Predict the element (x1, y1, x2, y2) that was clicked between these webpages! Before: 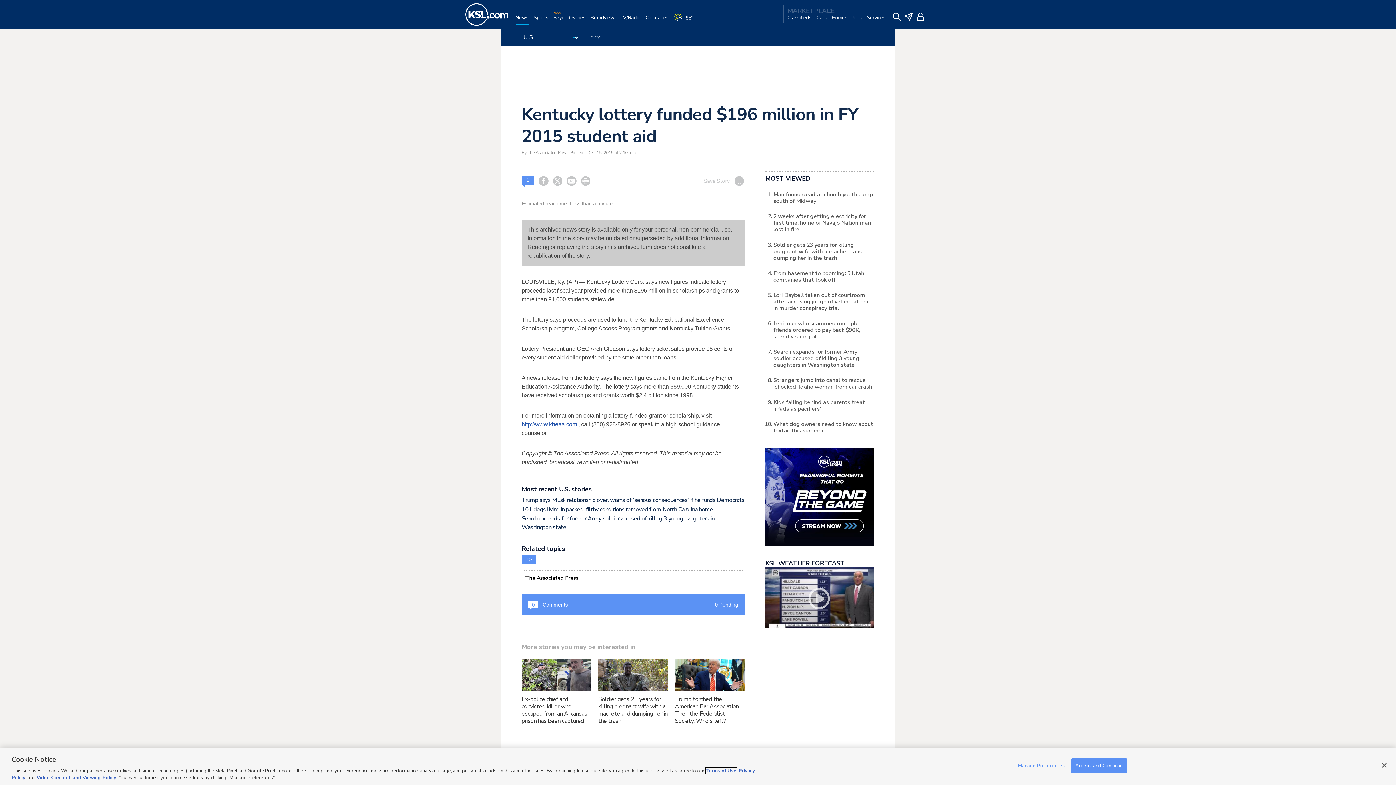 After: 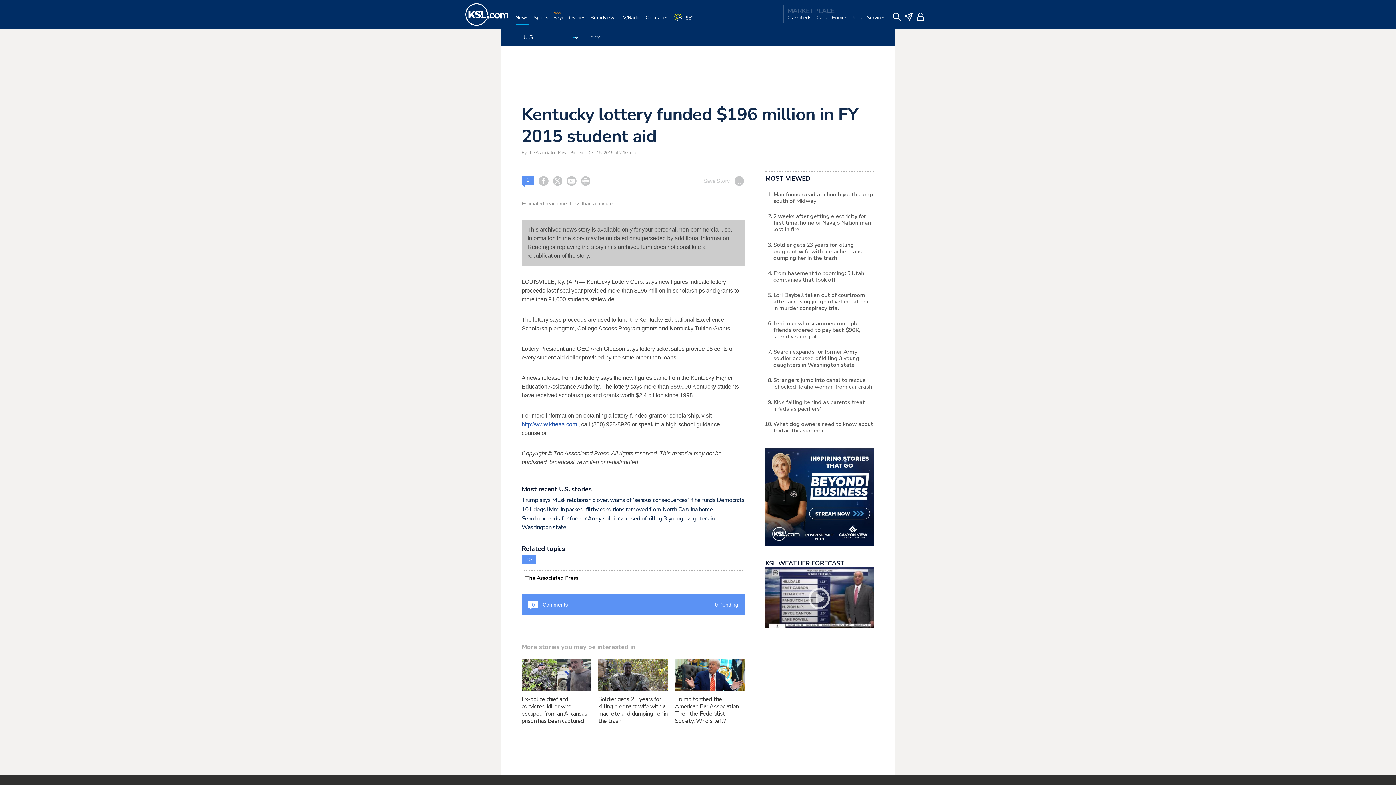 Action: label: Close bbox: (1376, 757, 1392, 773)